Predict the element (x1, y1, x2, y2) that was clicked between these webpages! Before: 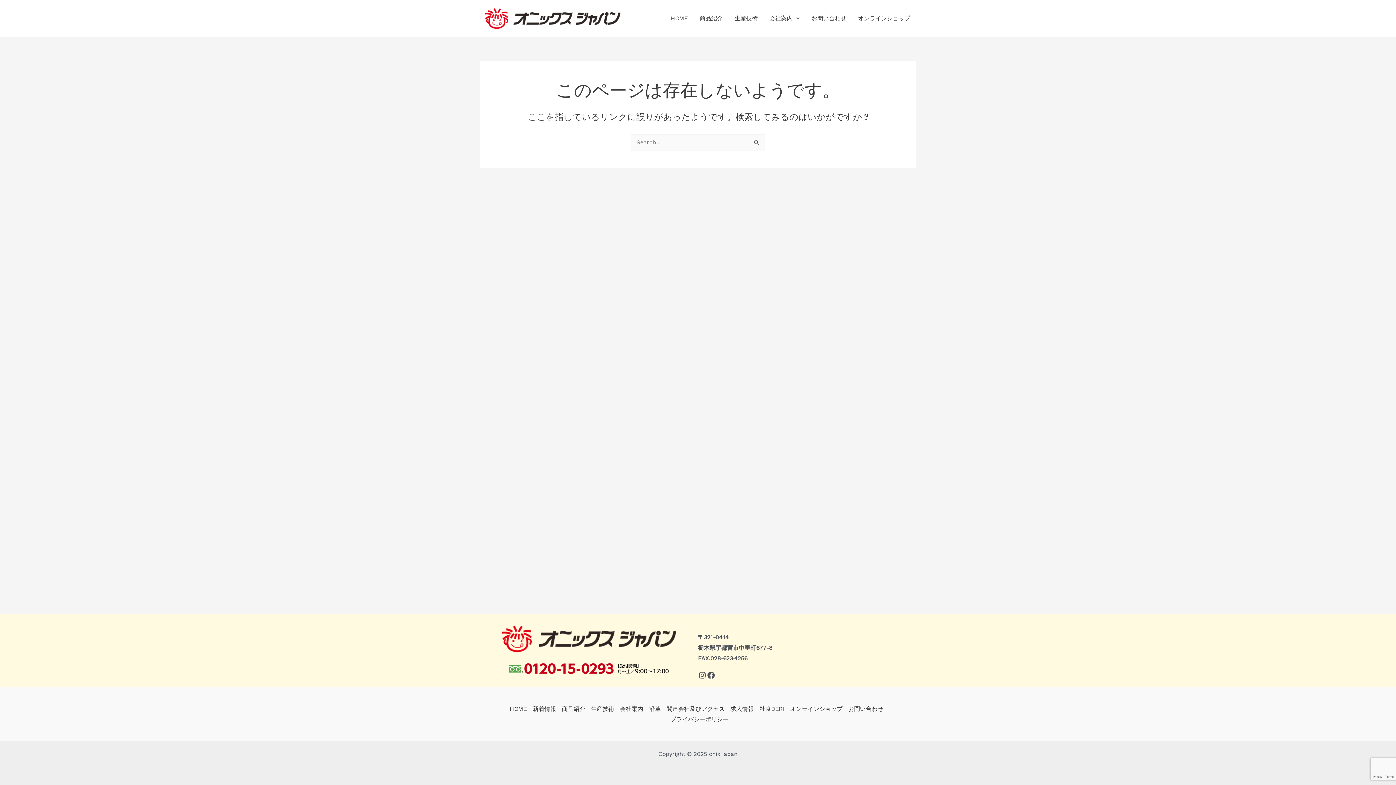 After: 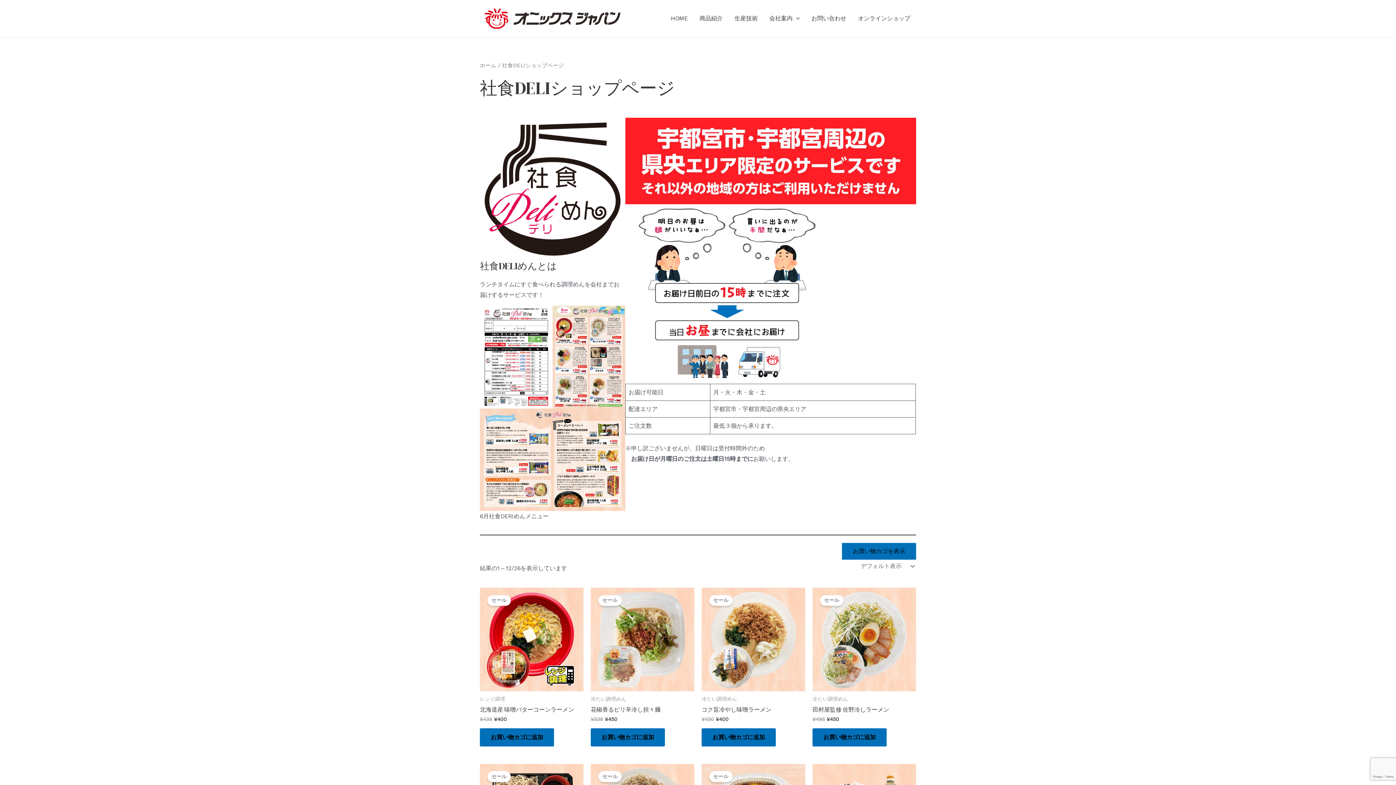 Action: label: 社食DERI bbox: (756, 704, 787, 714)